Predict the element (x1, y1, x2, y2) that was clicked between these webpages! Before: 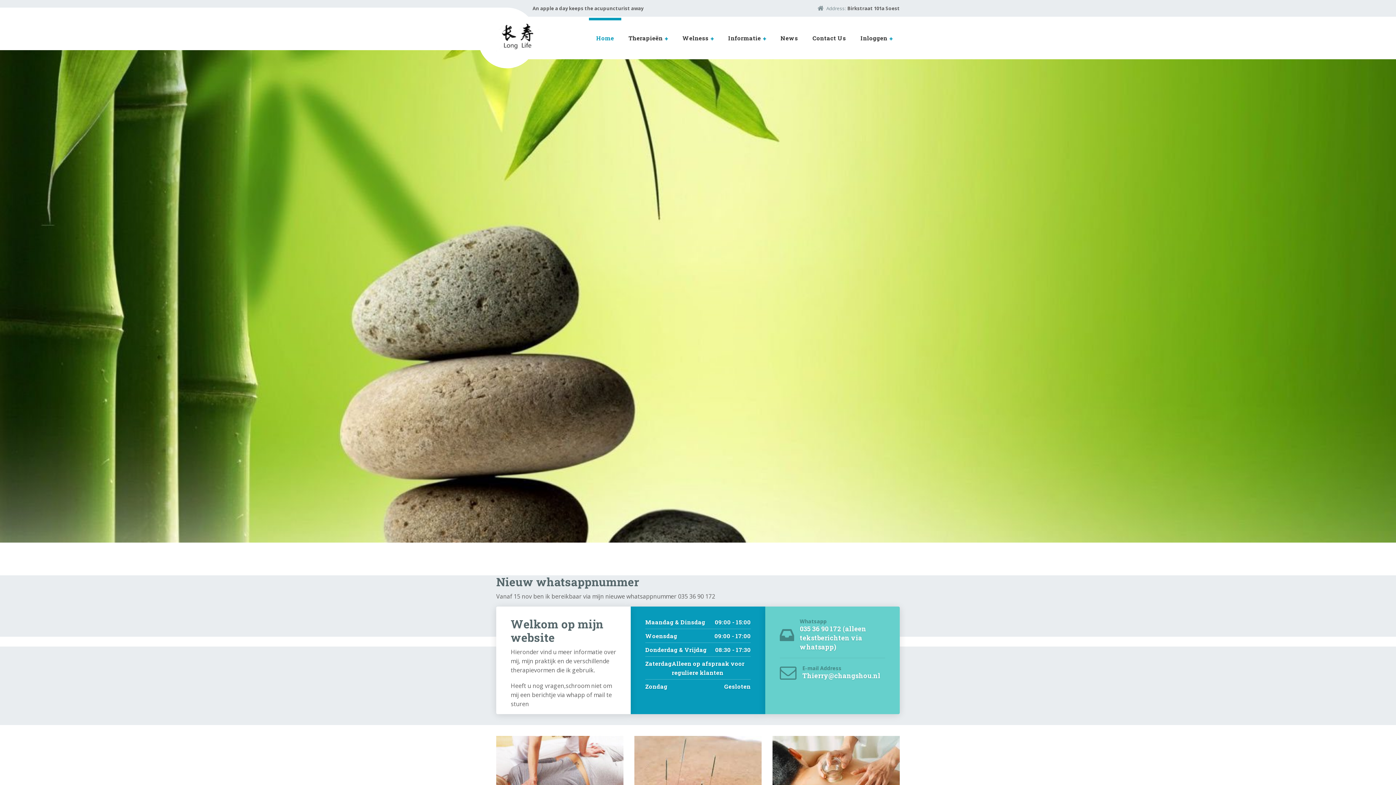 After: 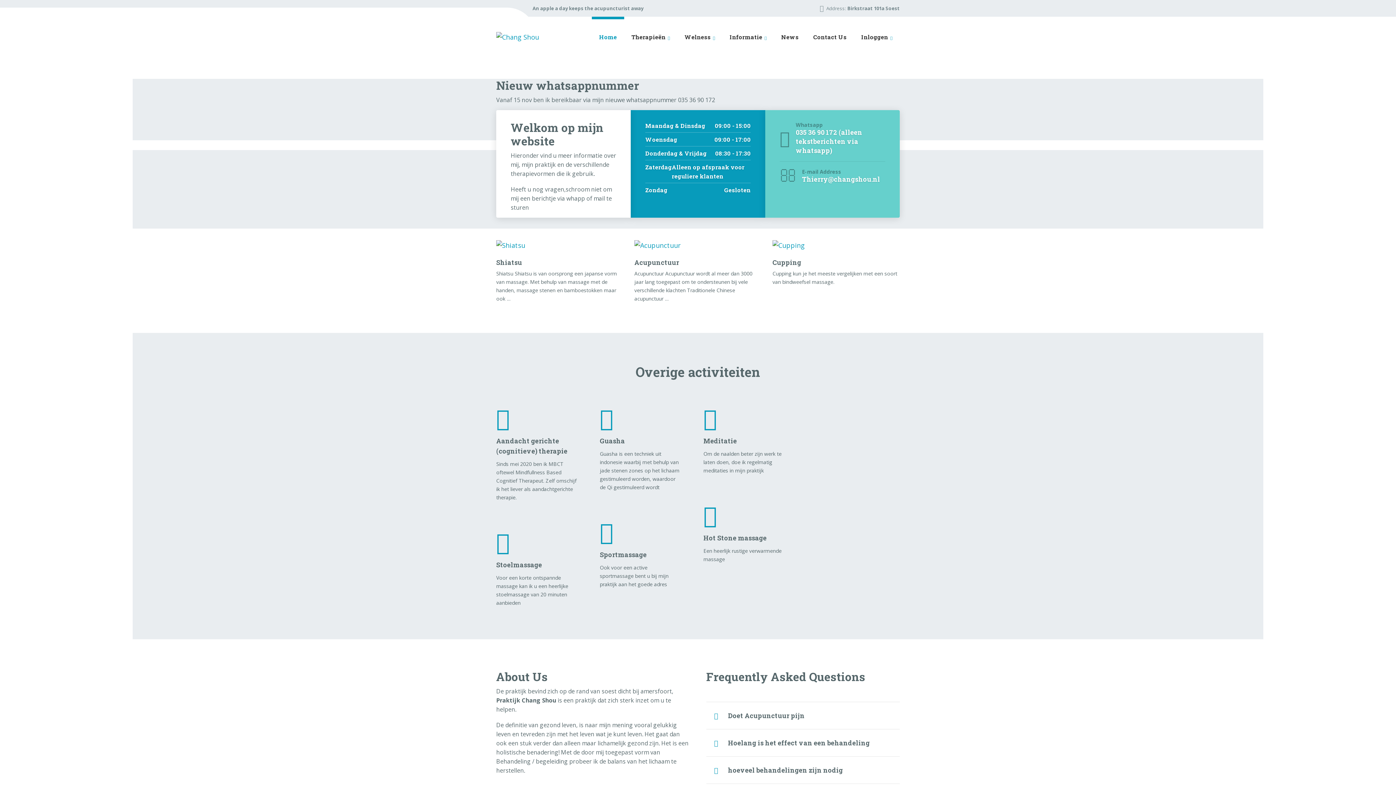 Action: bbox: (589, 17, 621, 58) label: Home